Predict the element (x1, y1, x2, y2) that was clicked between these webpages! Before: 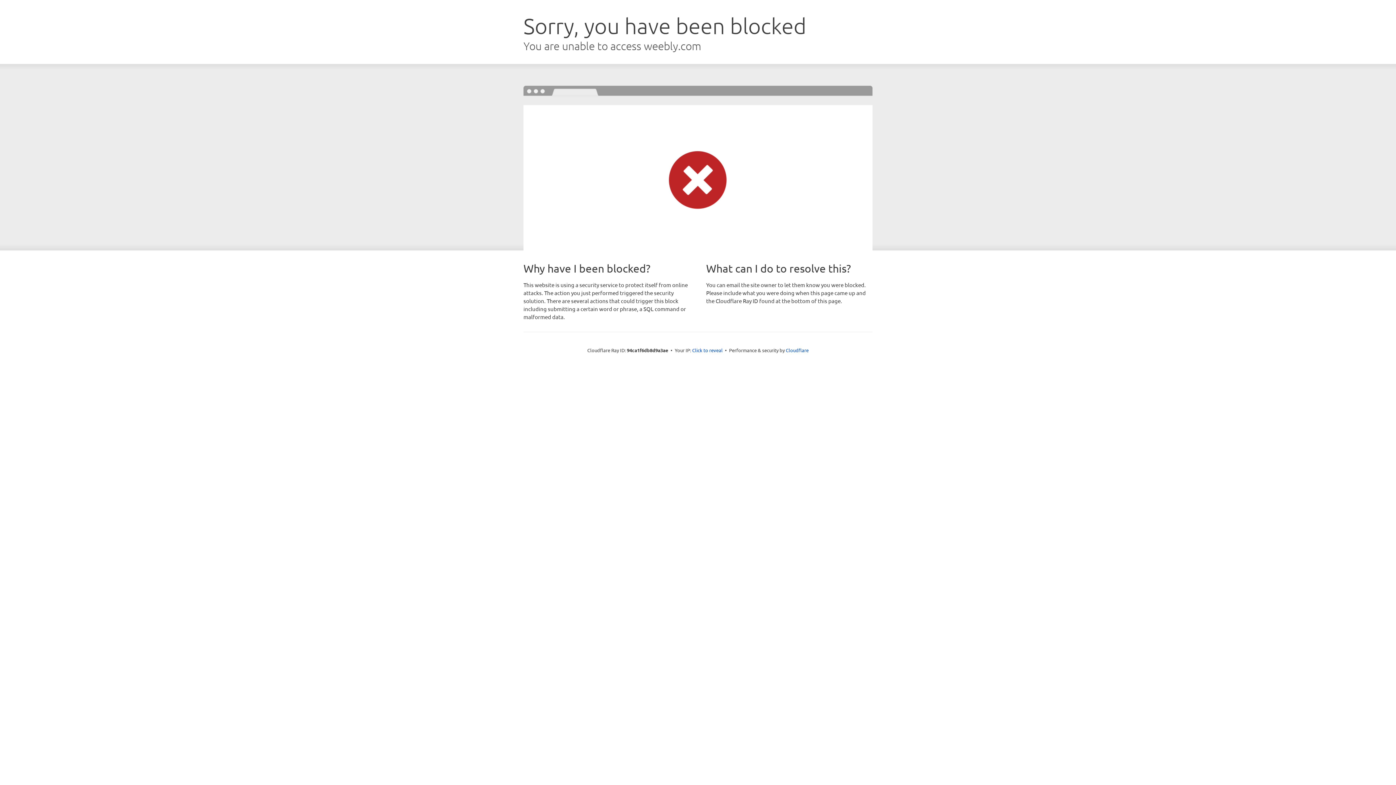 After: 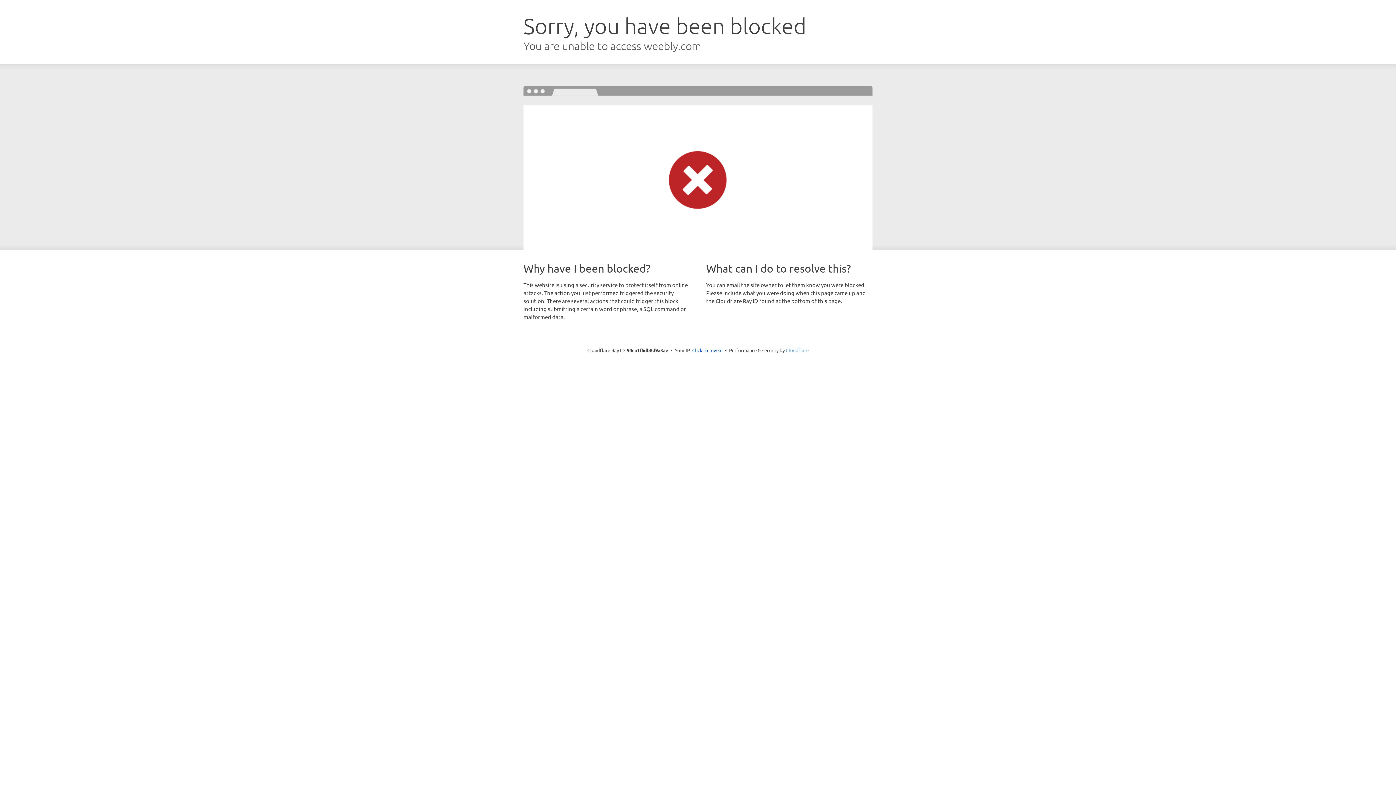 Action: label: Cloudflare bbox: (786, 347, 808, 353)